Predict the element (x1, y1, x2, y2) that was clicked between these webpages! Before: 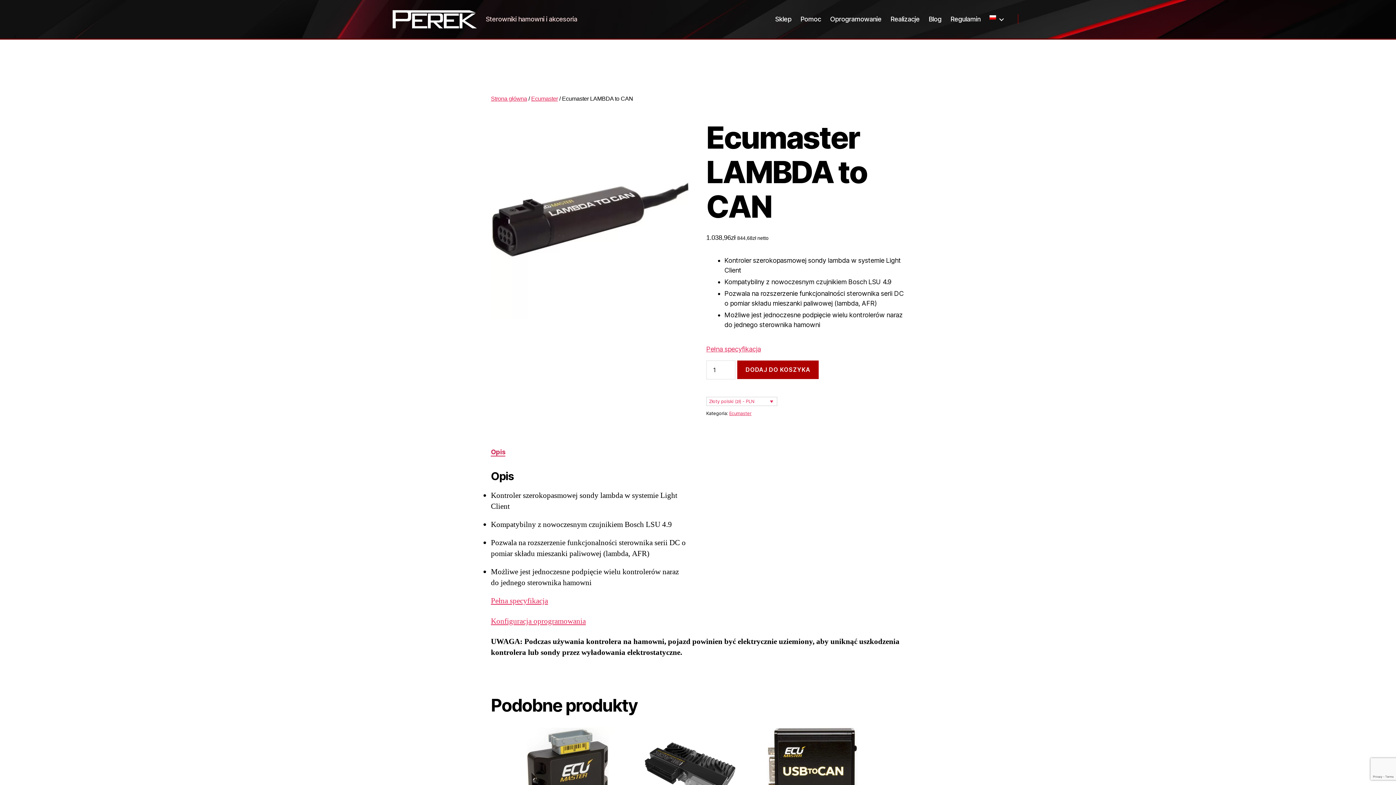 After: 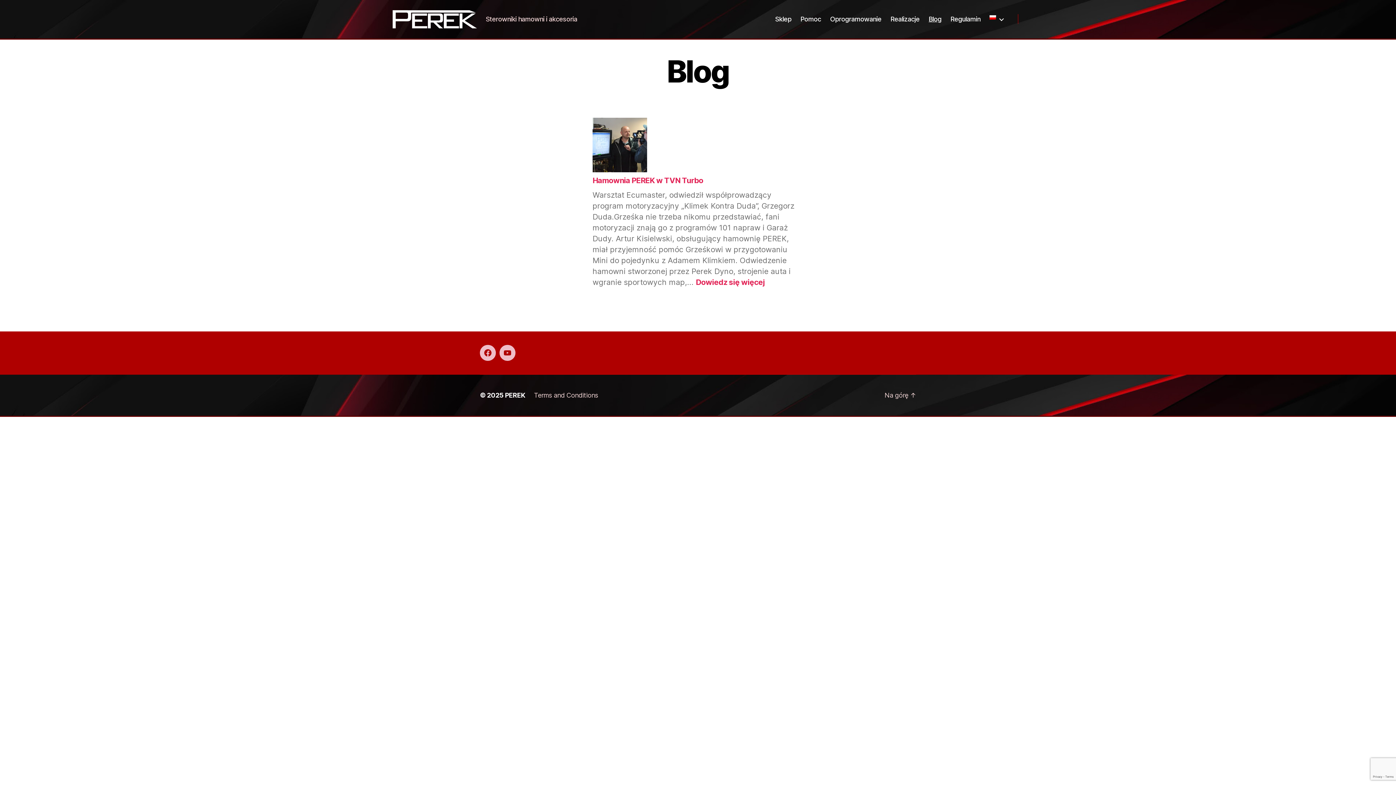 Action: bbox: (928, 15, 941, 23) label: Blog